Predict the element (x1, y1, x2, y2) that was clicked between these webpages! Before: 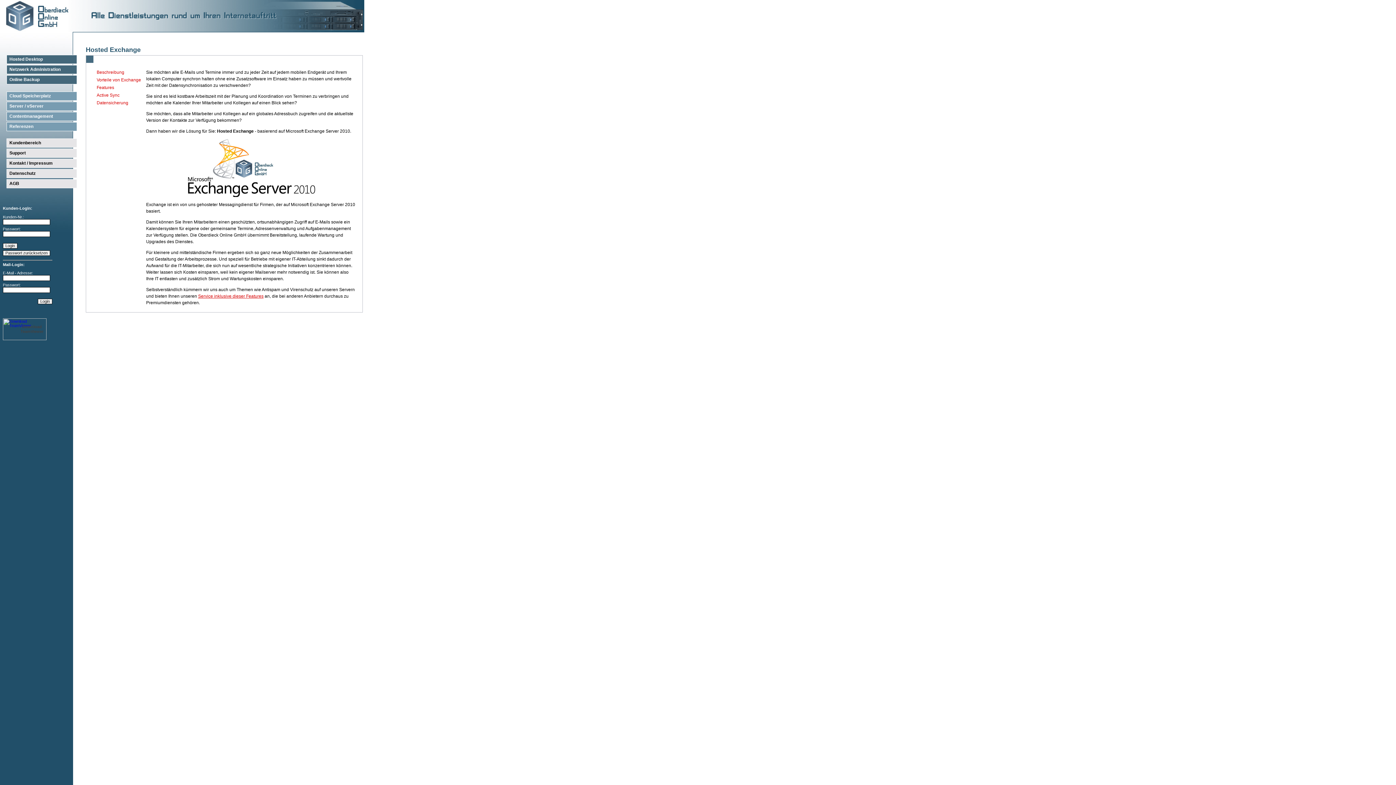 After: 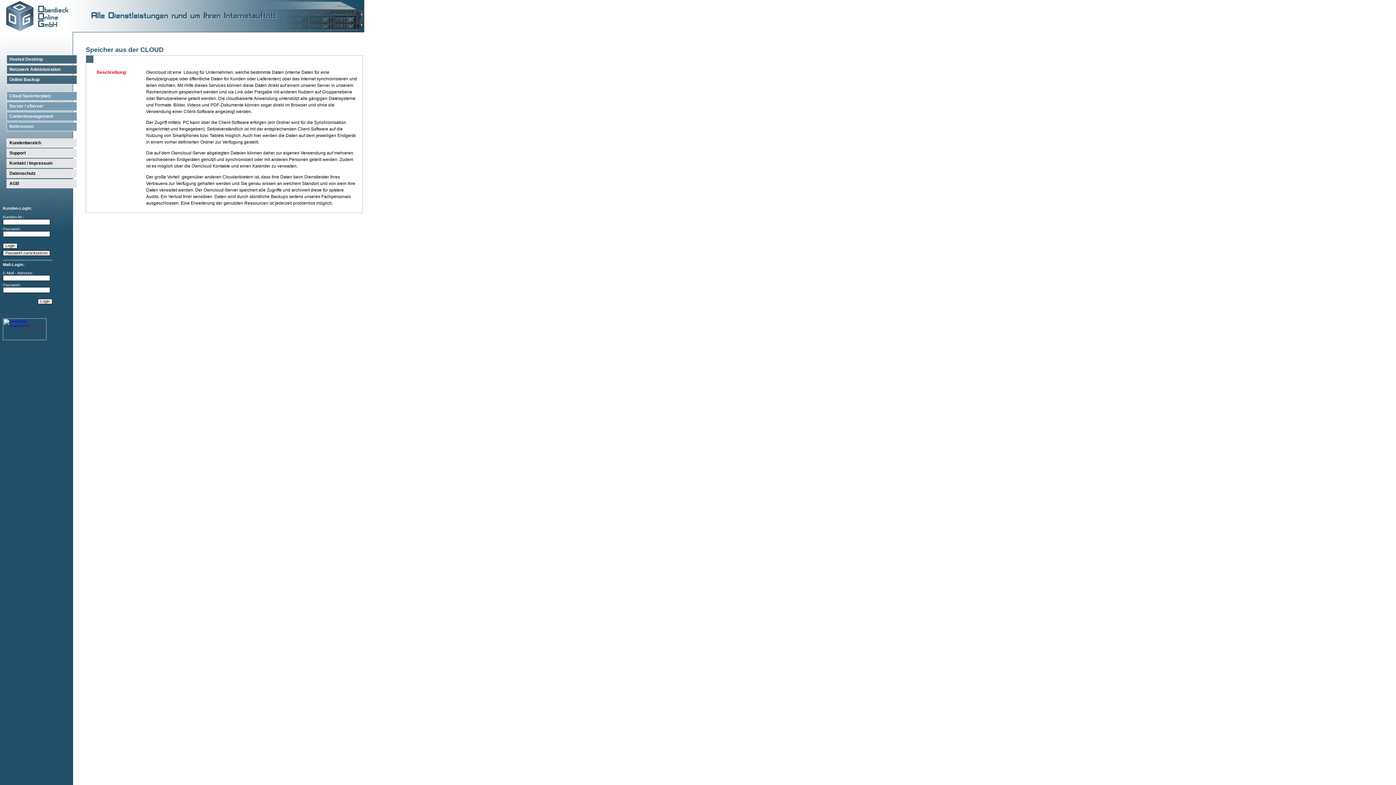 Action: label: Cloud Speicherplatz bbox: (6, 91, 77, 100)